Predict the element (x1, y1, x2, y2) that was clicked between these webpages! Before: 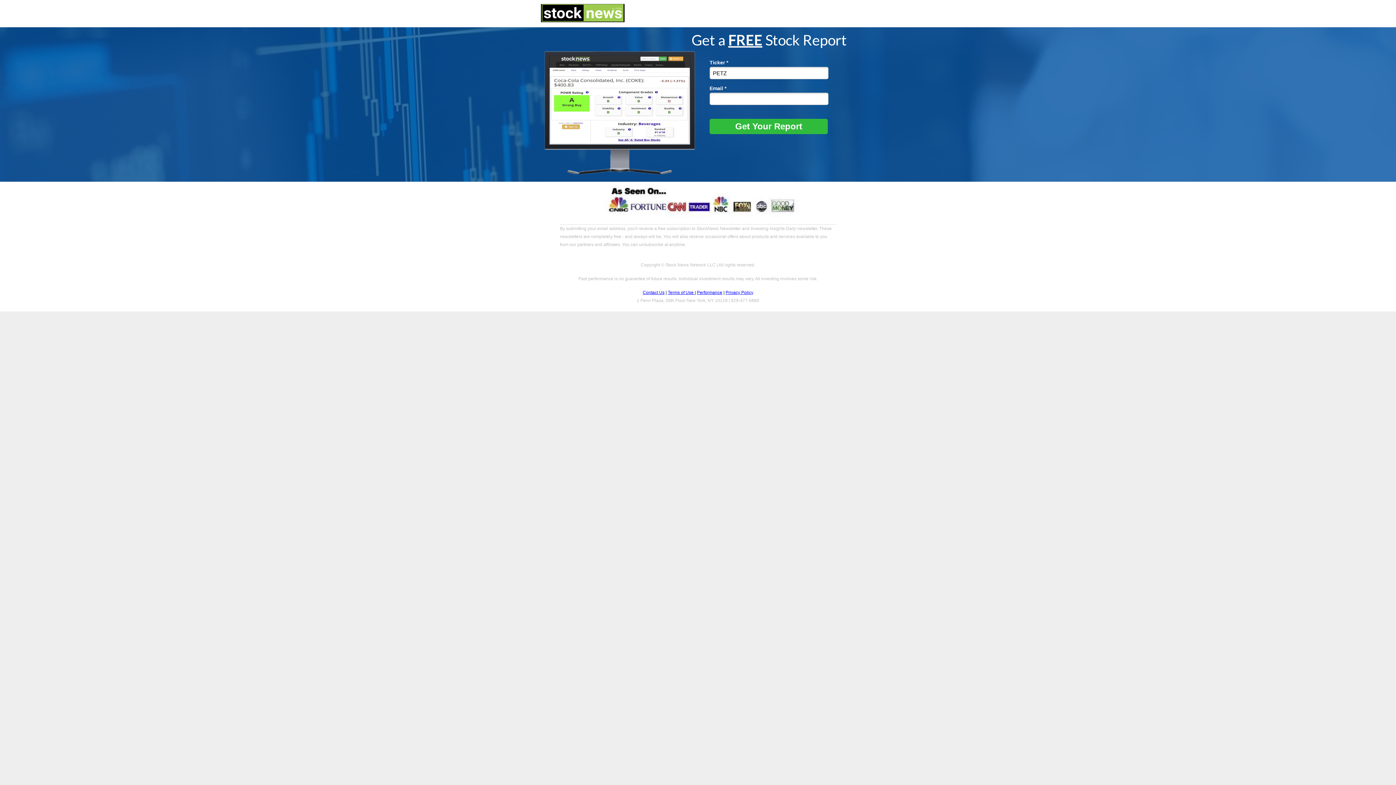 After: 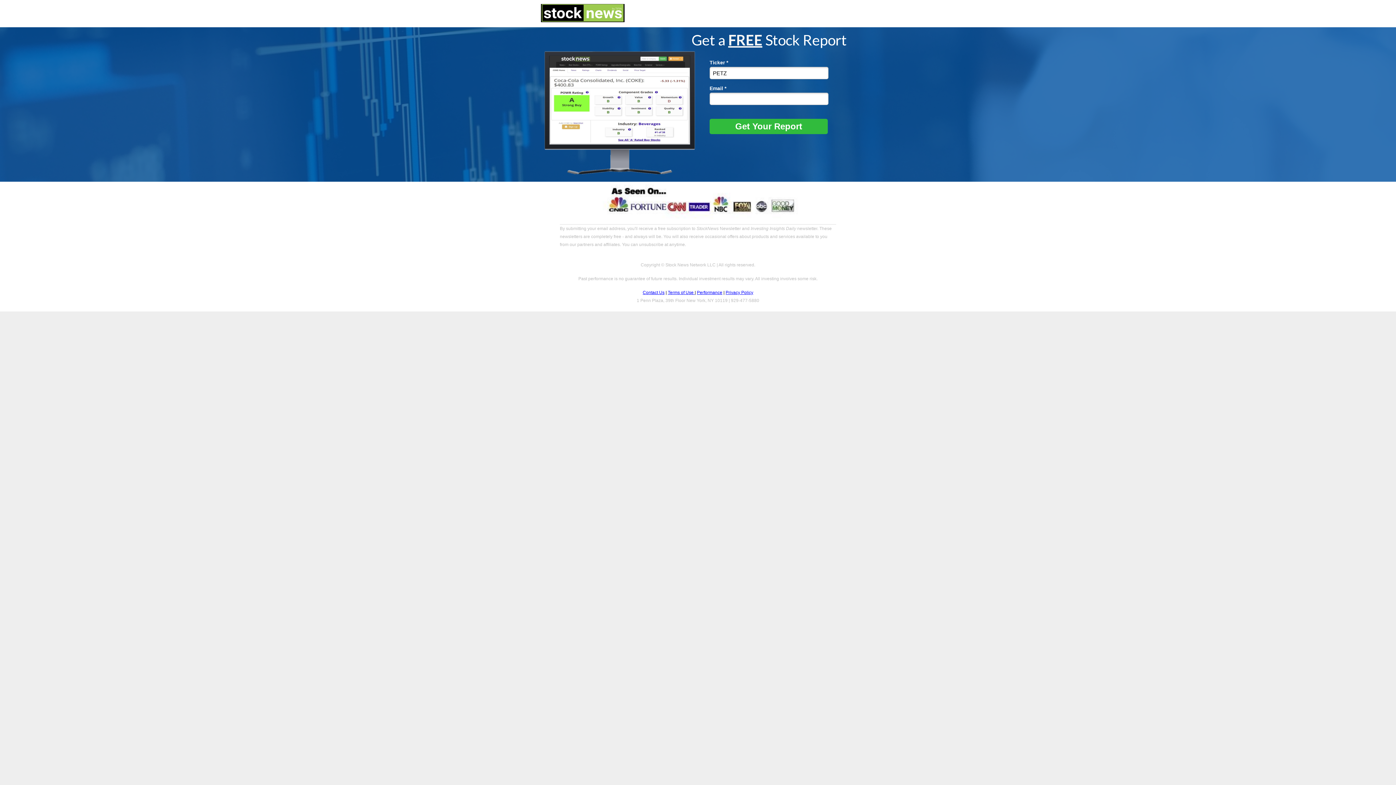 Action: label: Performance bbox: (697, 290, 722, 295)